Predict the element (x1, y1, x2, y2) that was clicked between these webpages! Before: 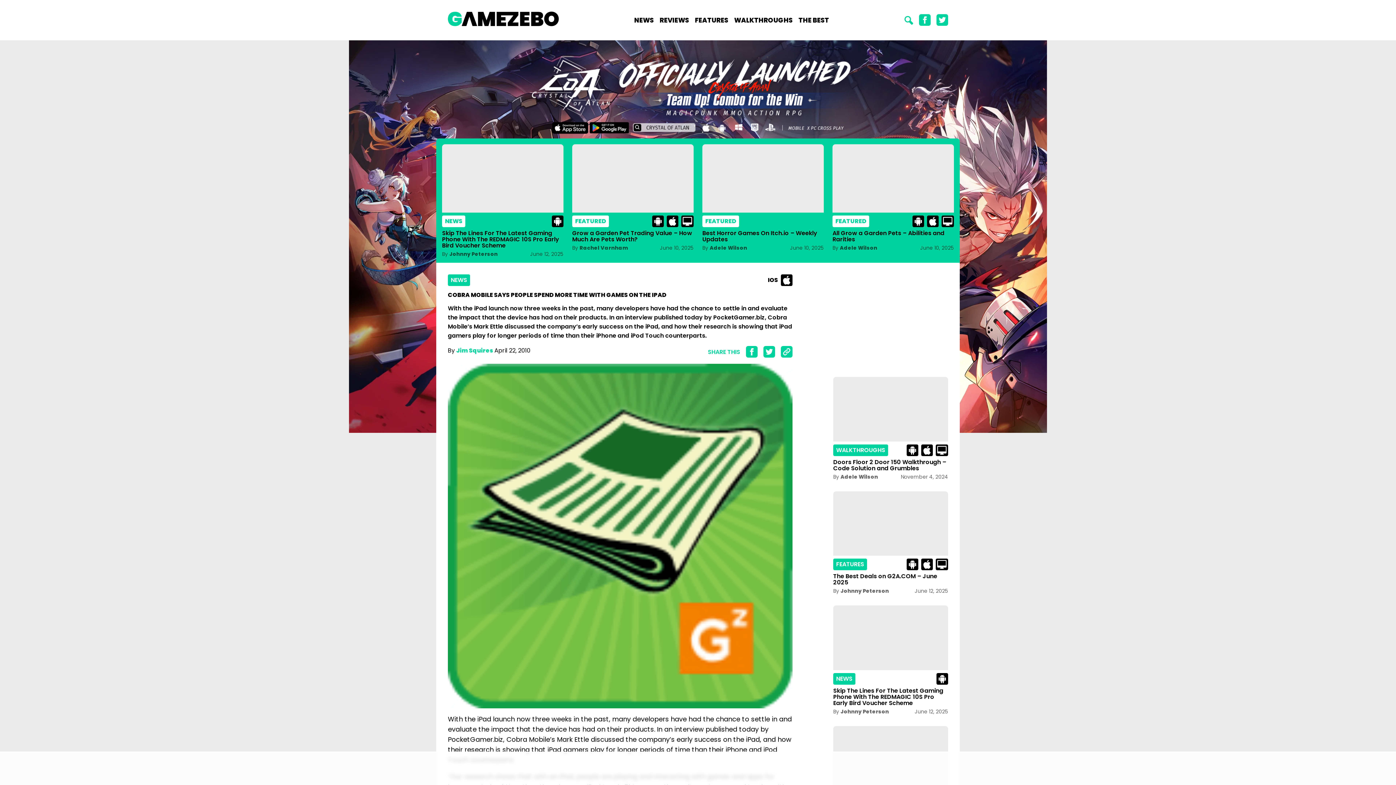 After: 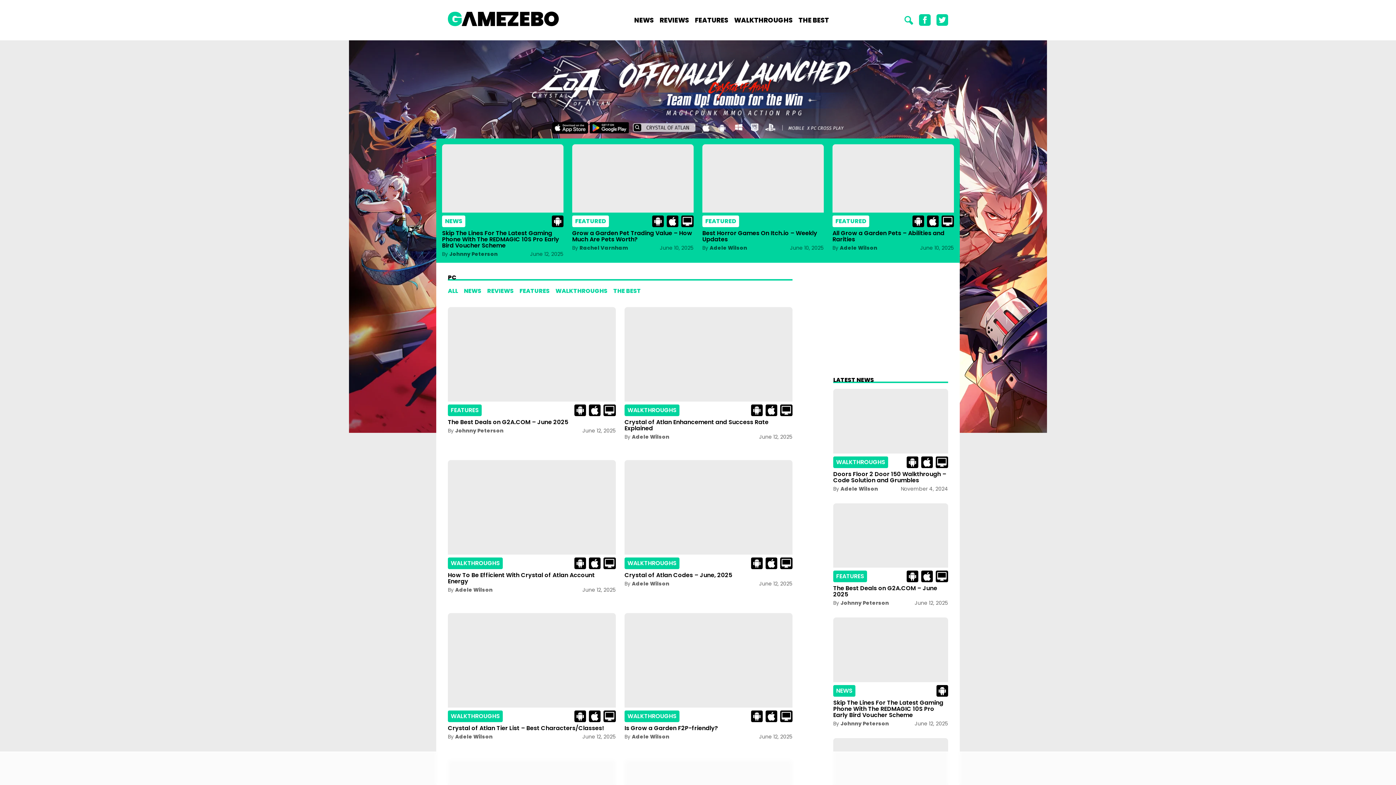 Action: bbox: (941, 215, 954, 227)